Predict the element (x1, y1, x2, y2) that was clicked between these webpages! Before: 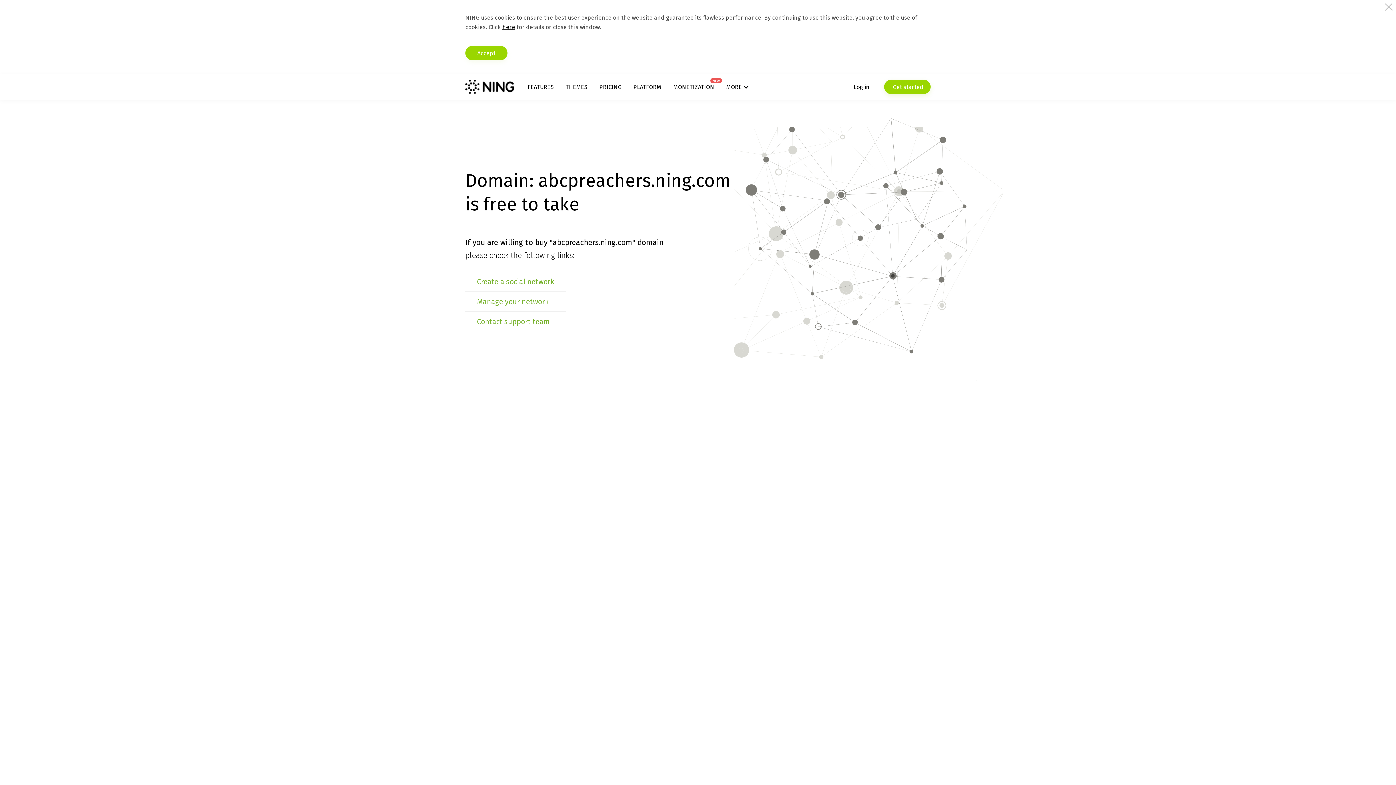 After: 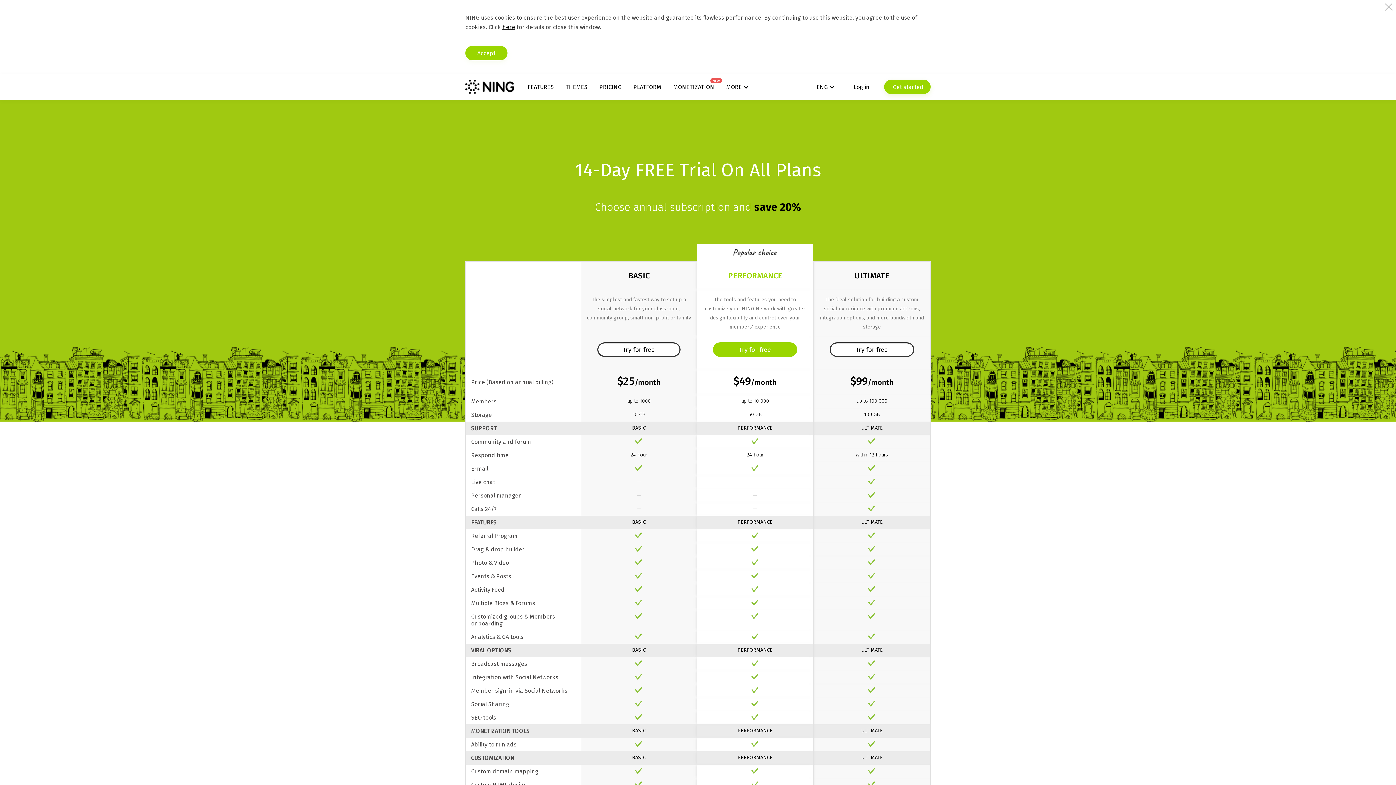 Action: bbox: (599, 83, 621, 90) label: PRICING